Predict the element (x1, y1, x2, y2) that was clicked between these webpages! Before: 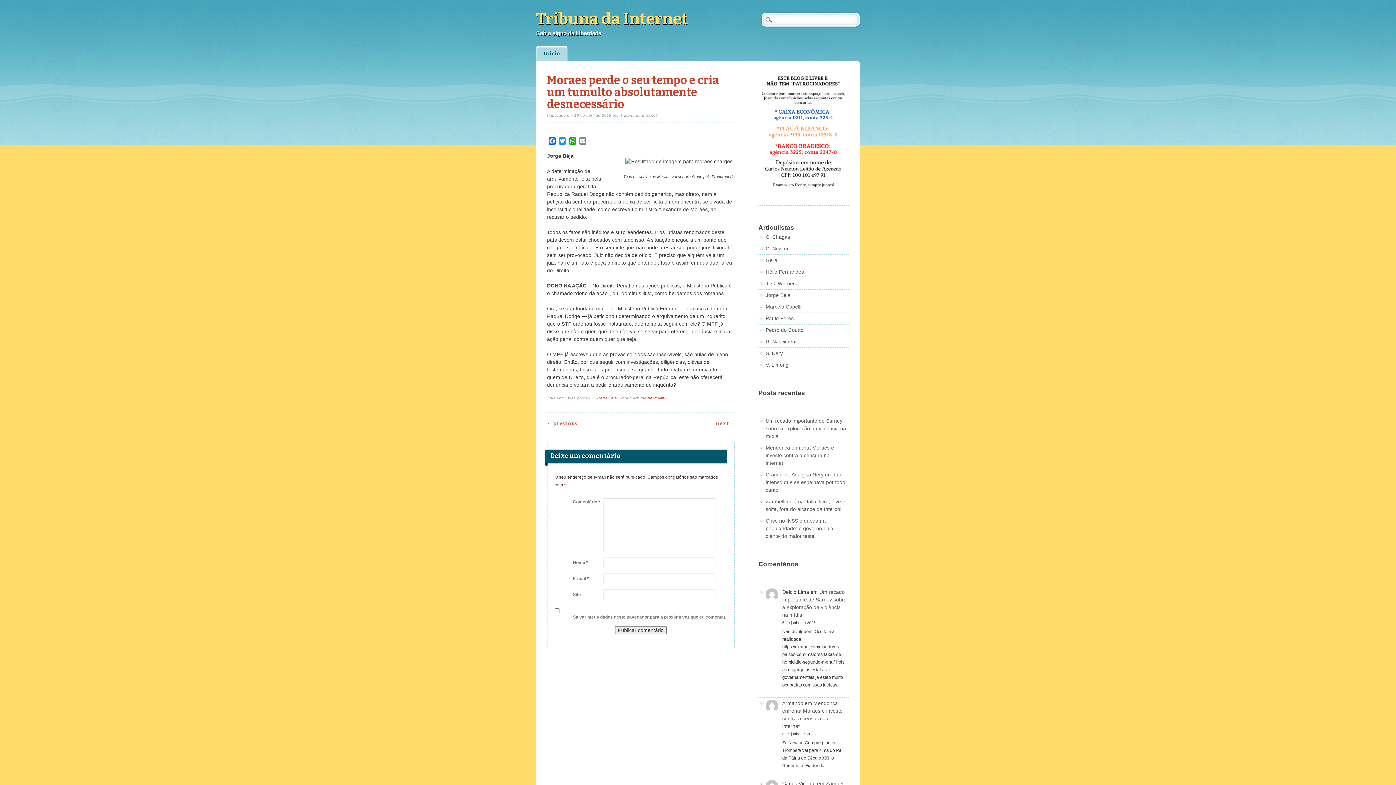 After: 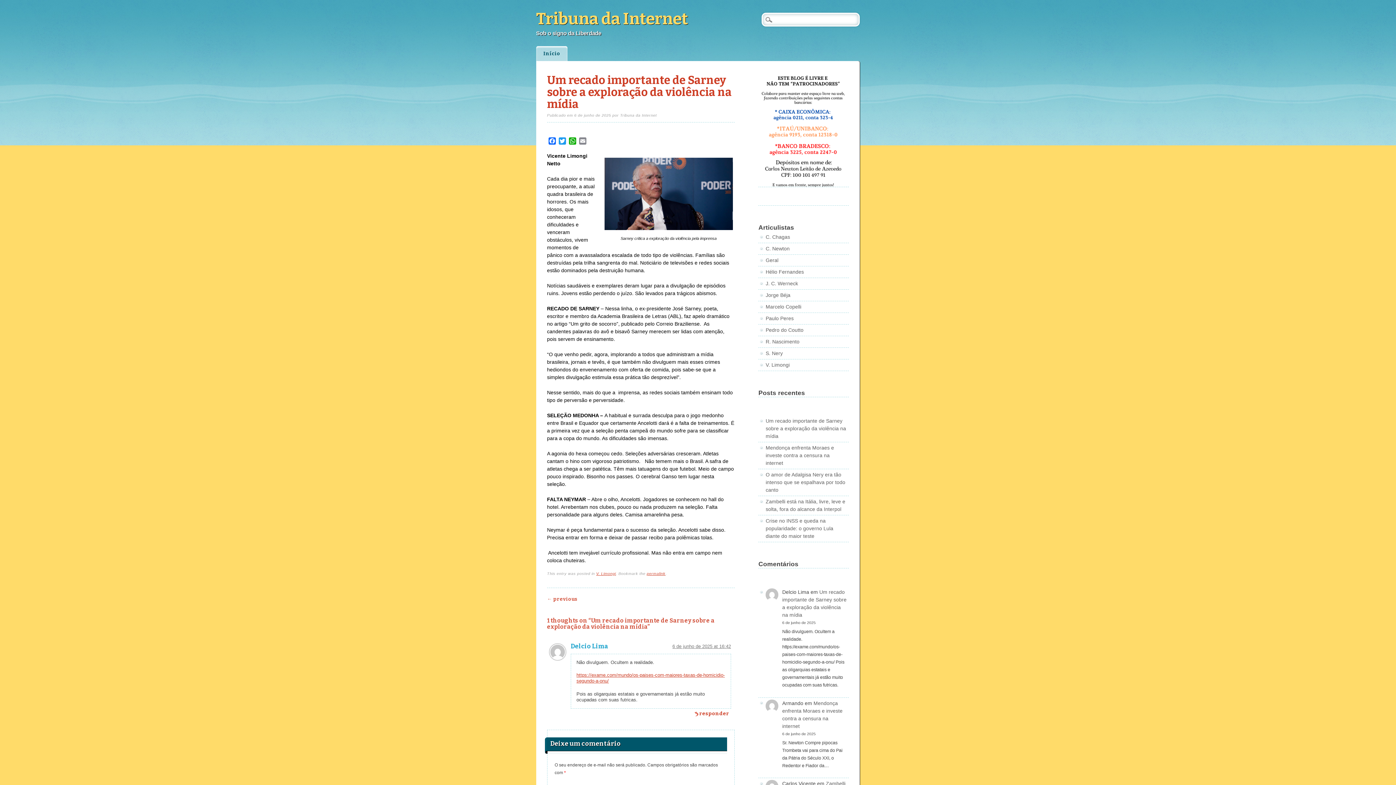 Action: bbox: (765, 418, 846, 439) label: Um recado importante de Sarney sobre a exploração da violência na mídia